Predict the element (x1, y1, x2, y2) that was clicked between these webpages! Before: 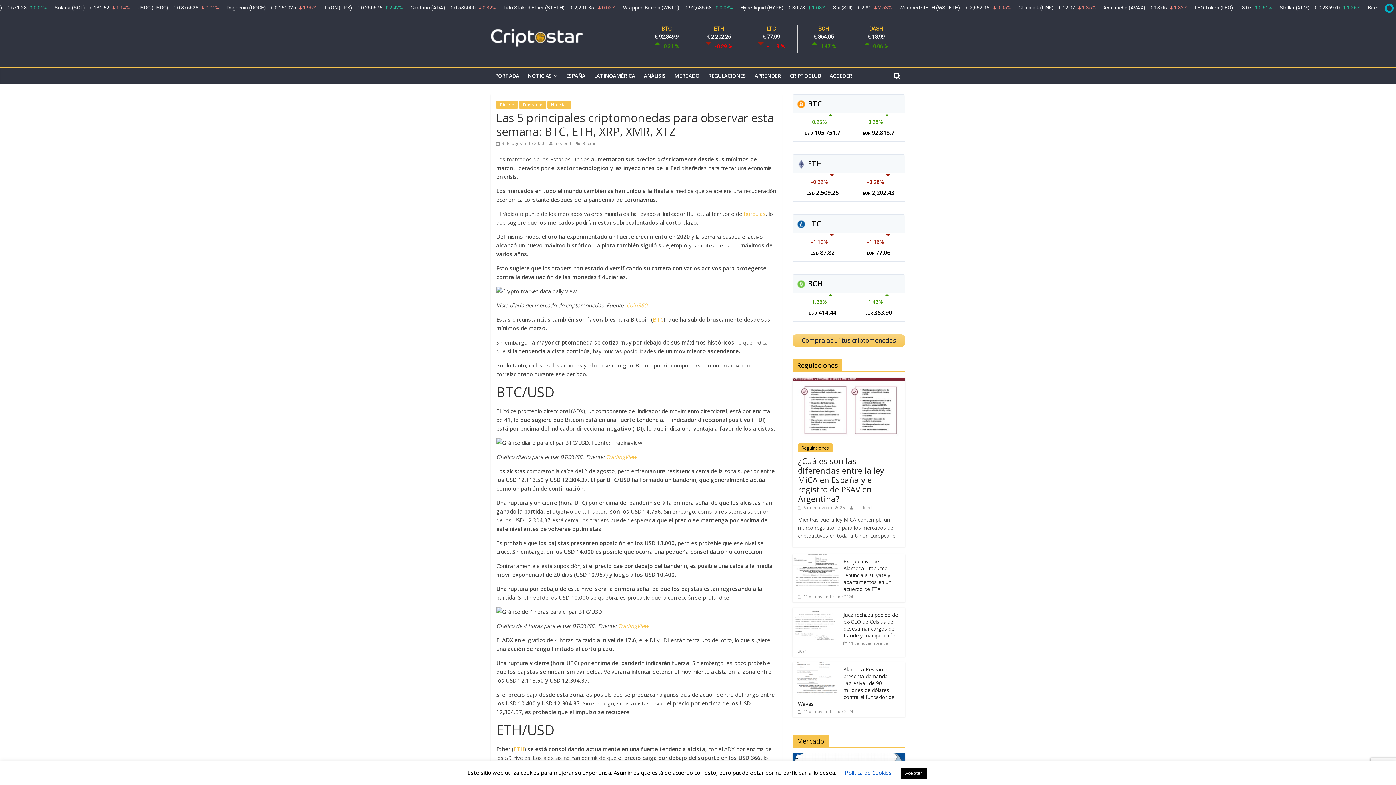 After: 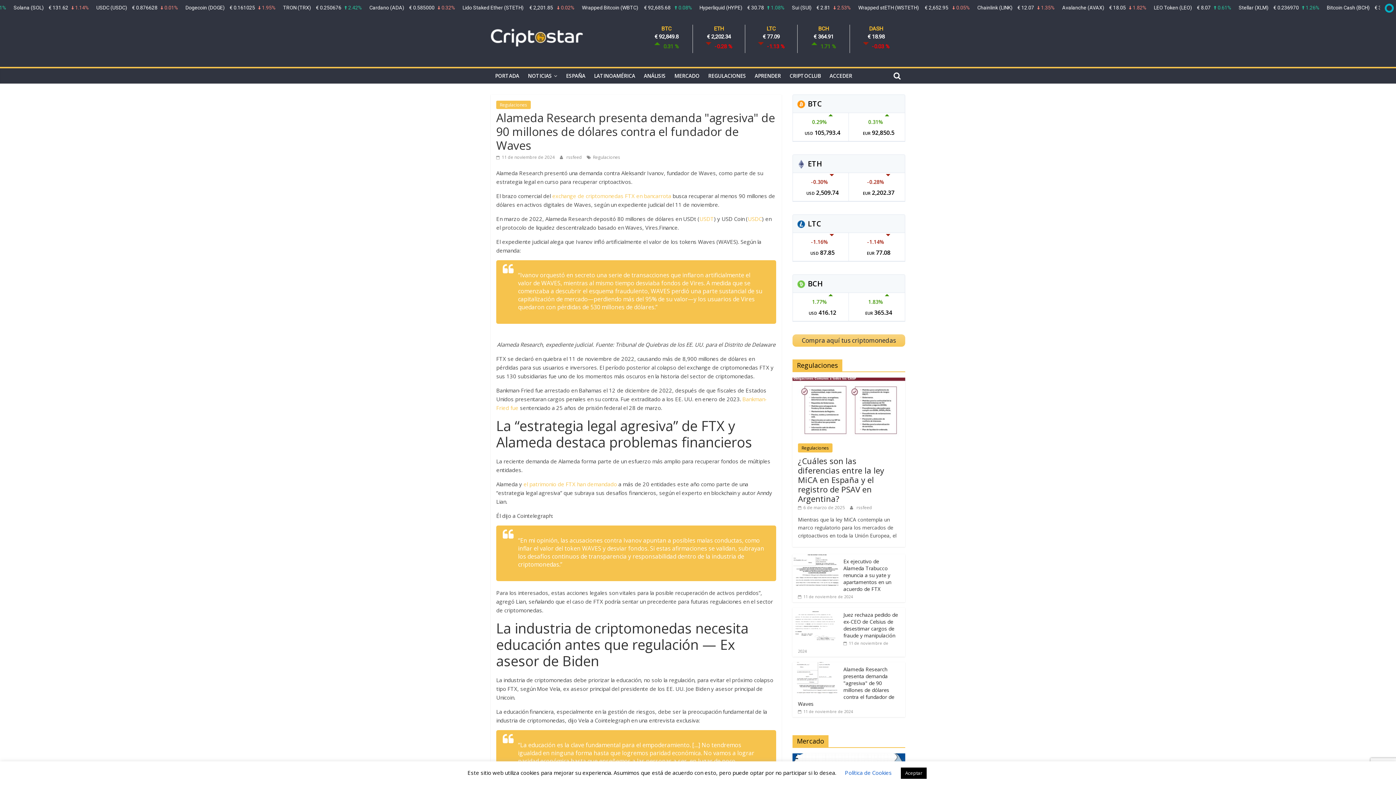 Action: bbox: (792, 663, 840, 669)